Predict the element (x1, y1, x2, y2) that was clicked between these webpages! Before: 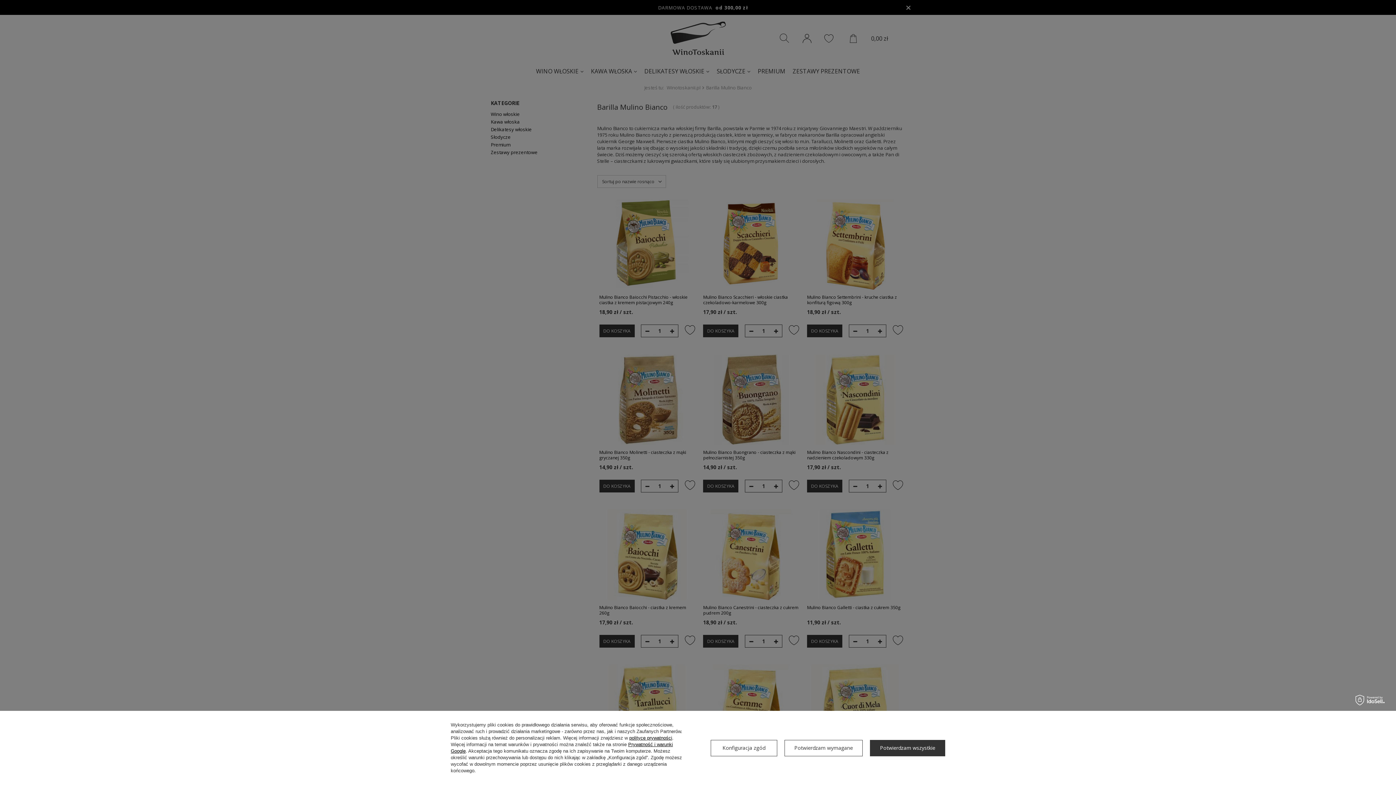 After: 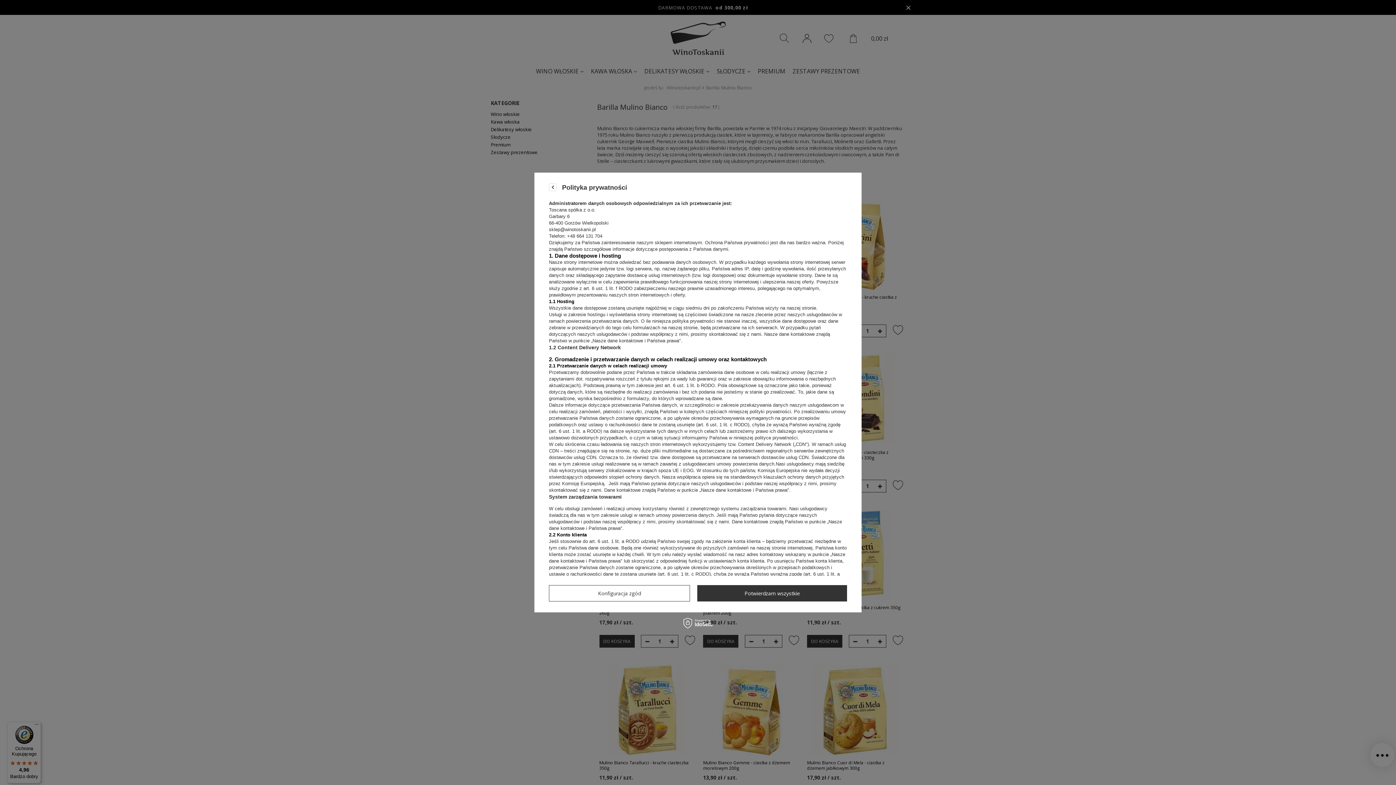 Action: label: polityce prywatności bbox: (629, 735, 672, 741)